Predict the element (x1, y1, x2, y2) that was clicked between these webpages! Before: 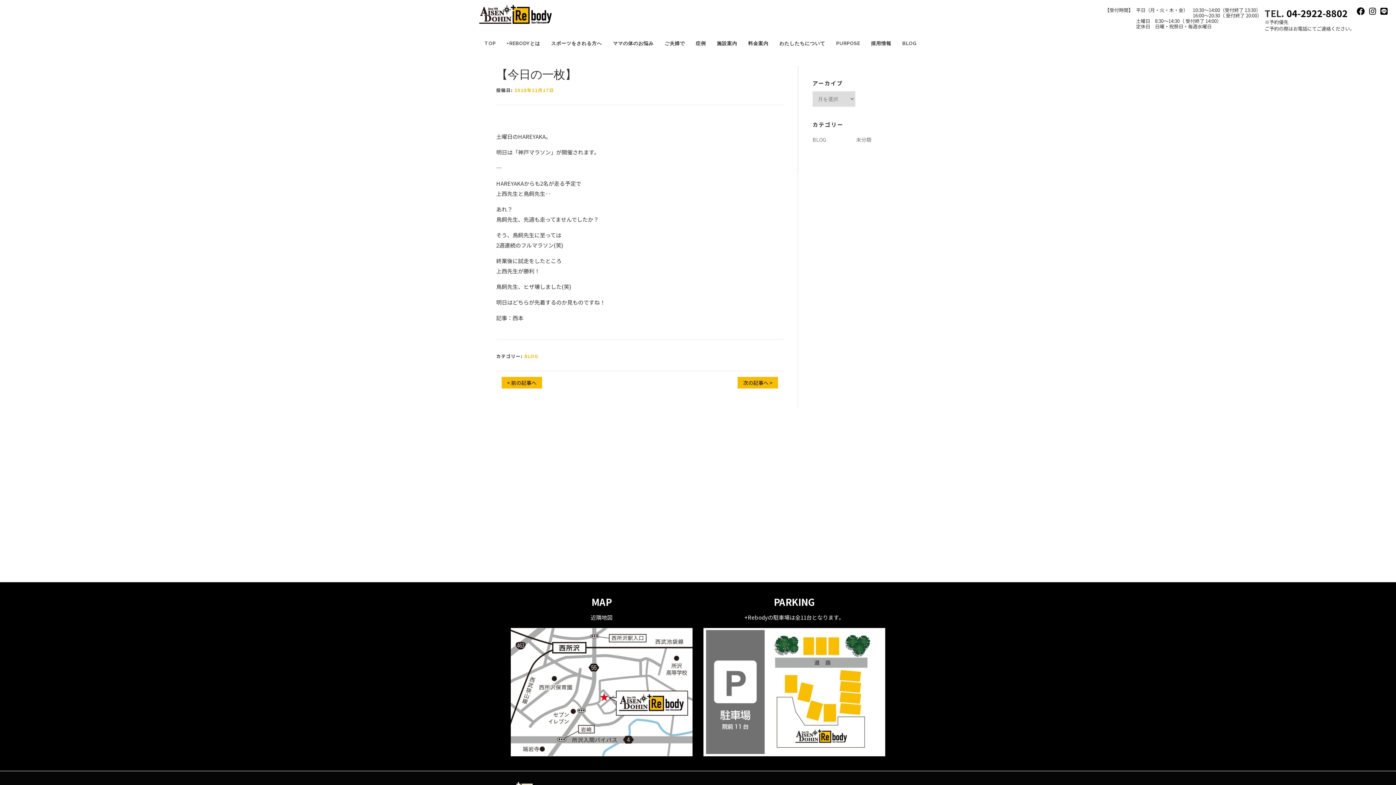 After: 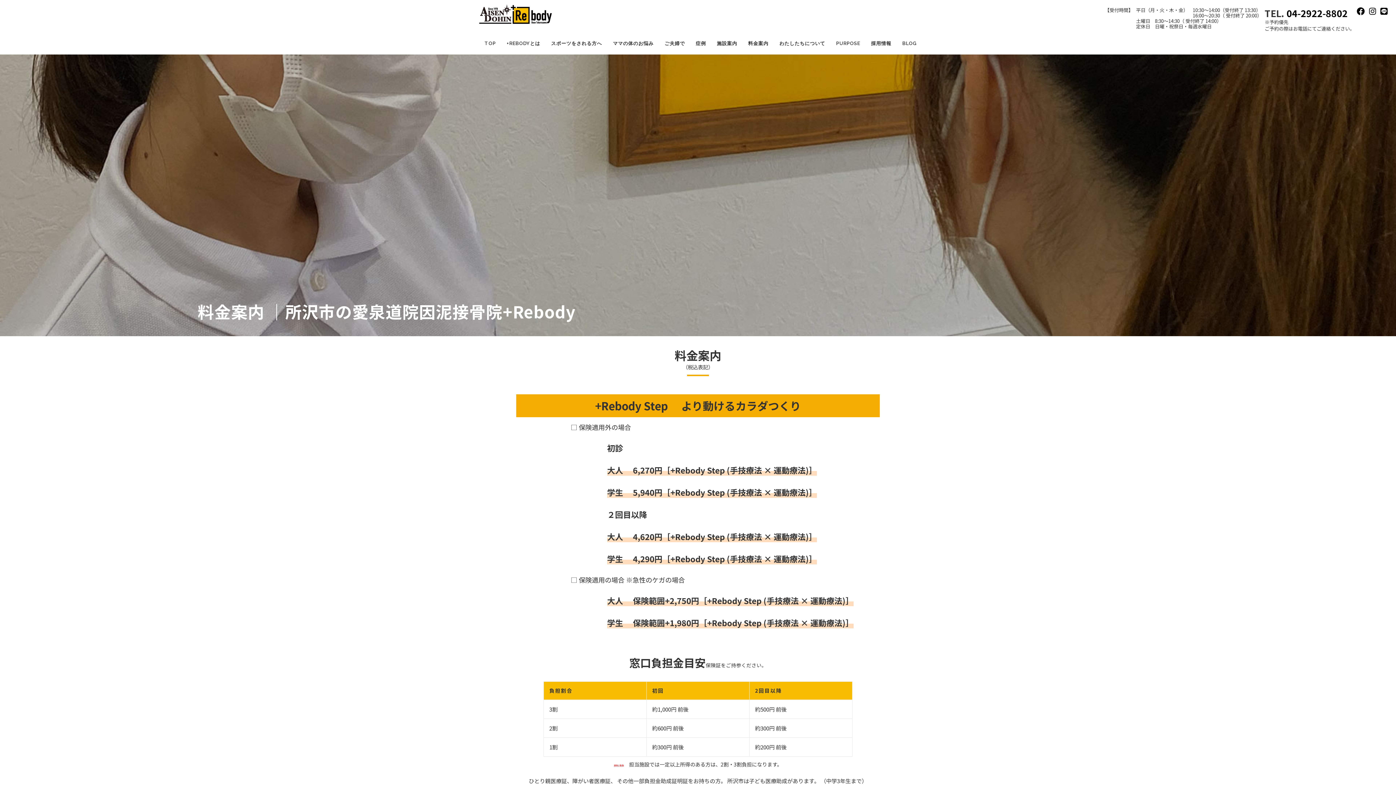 Action: label: 料金案内 bbox: (742, 36, 774, 50)